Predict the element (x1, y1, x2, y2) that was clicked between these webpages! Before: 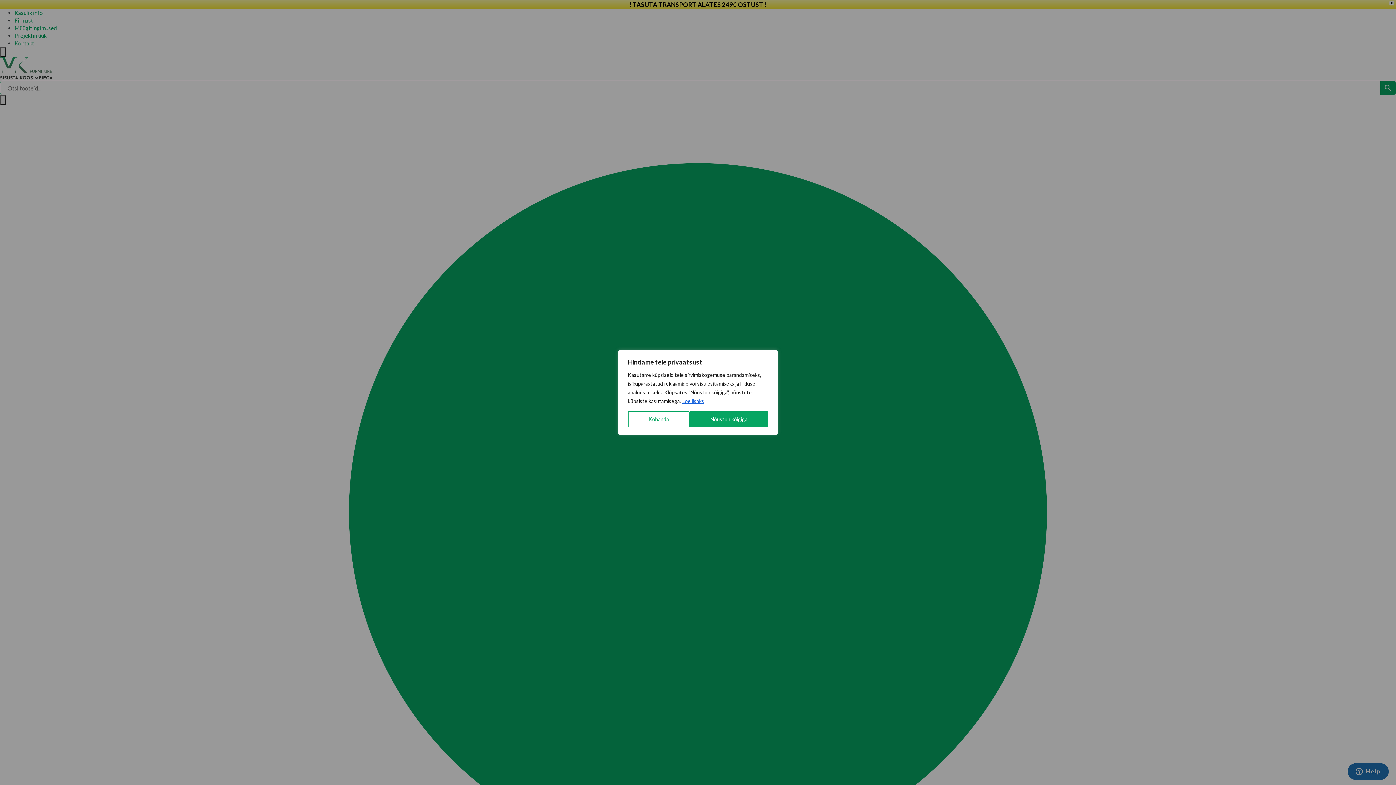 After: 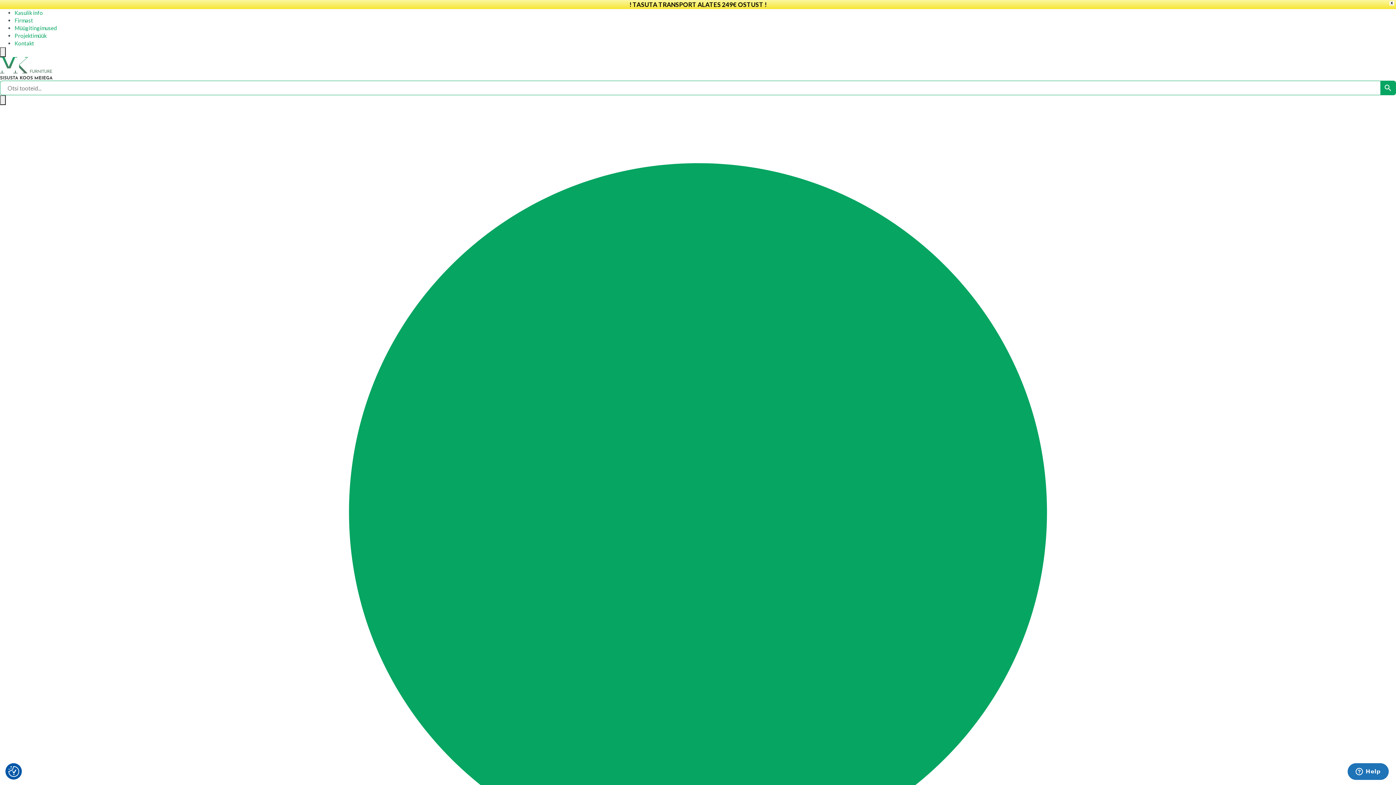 Action: label: Nõustun kõigiga bbox: (689, 411, 768, 427)